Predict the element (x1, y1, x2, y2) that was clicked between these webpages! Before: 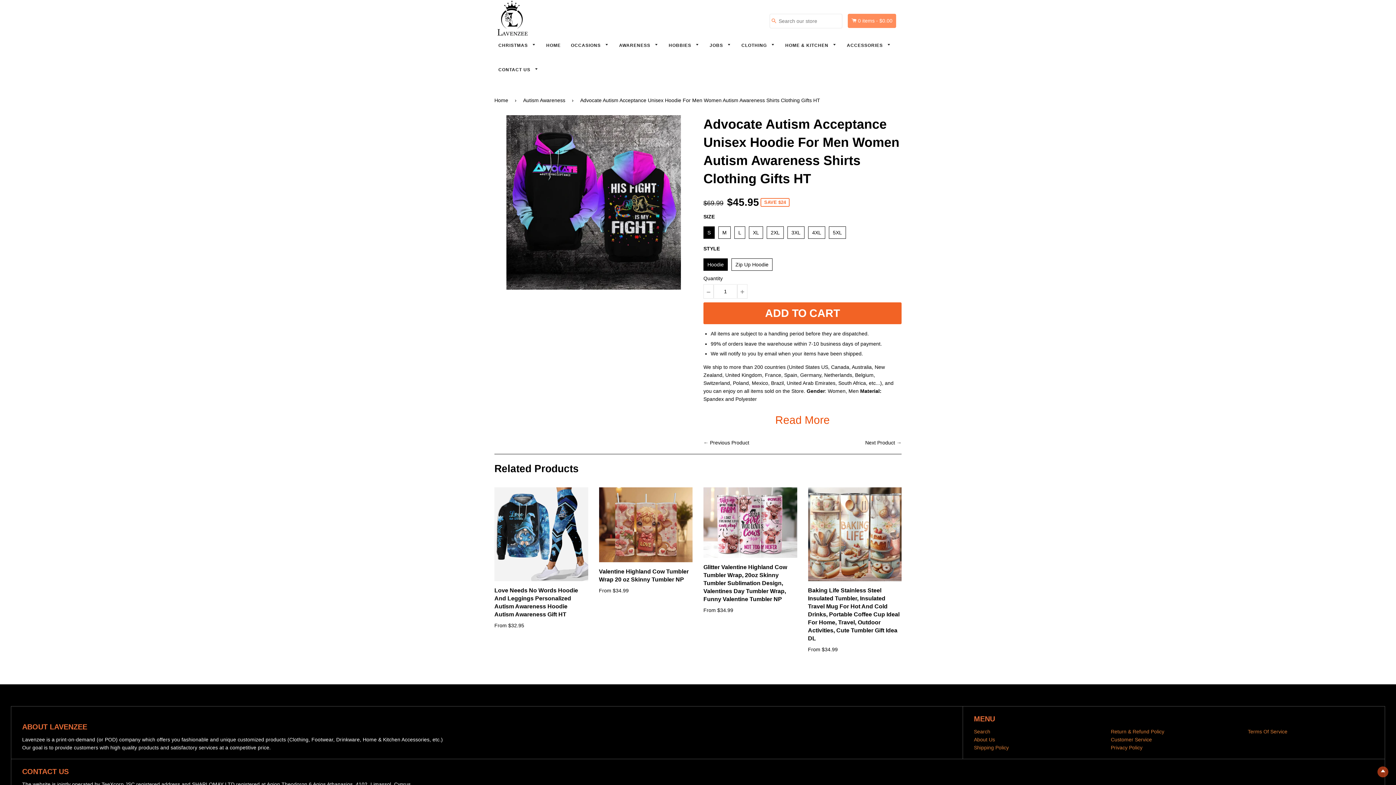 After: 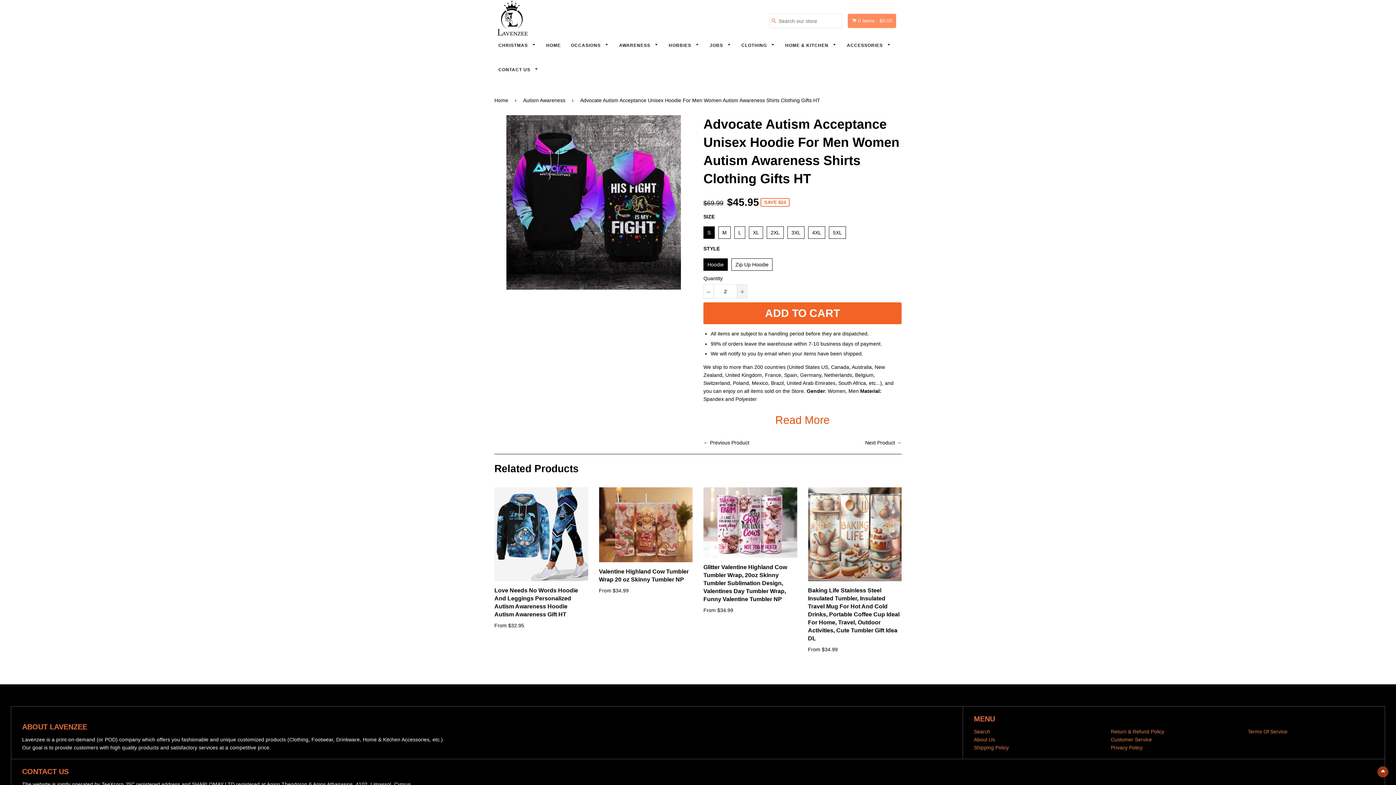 Action: bbox: (737, 284, 747, 298)